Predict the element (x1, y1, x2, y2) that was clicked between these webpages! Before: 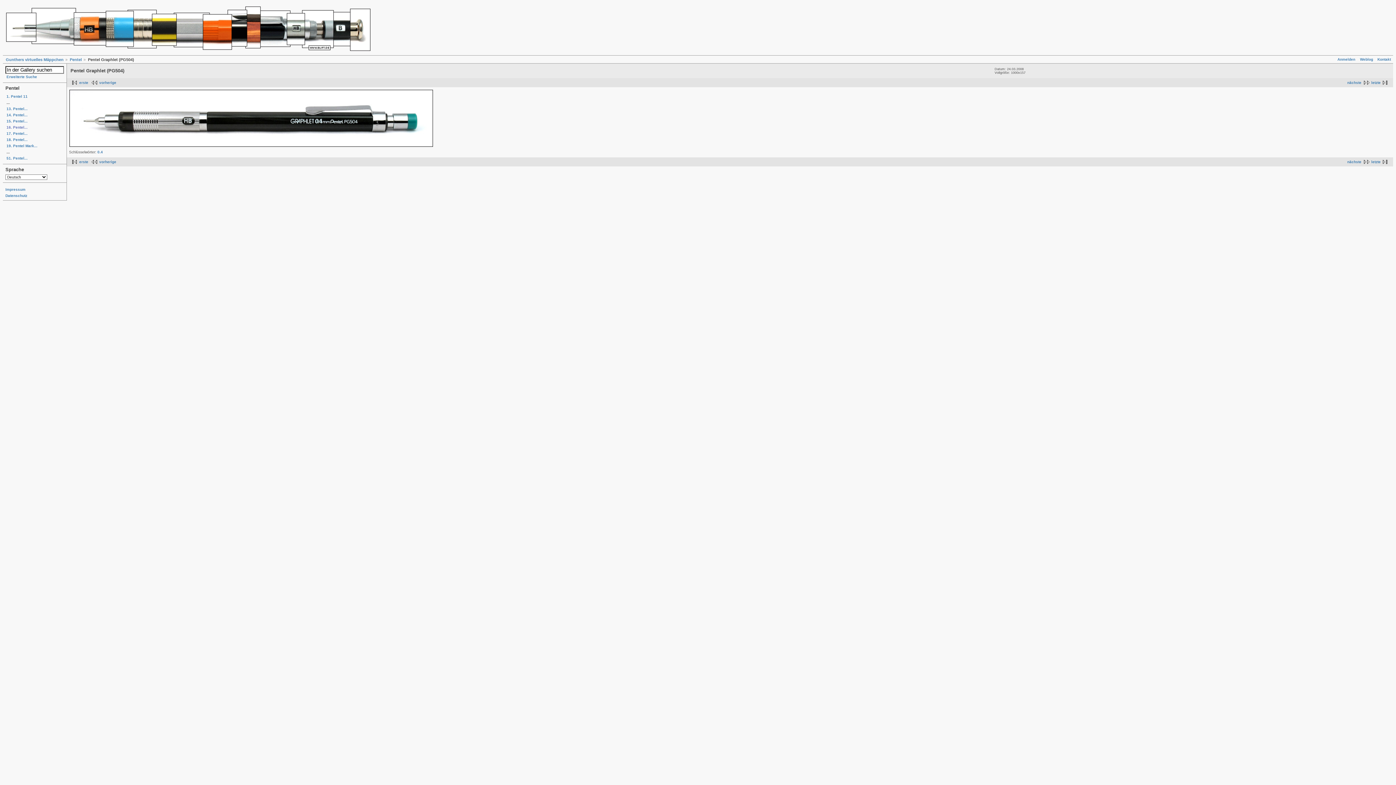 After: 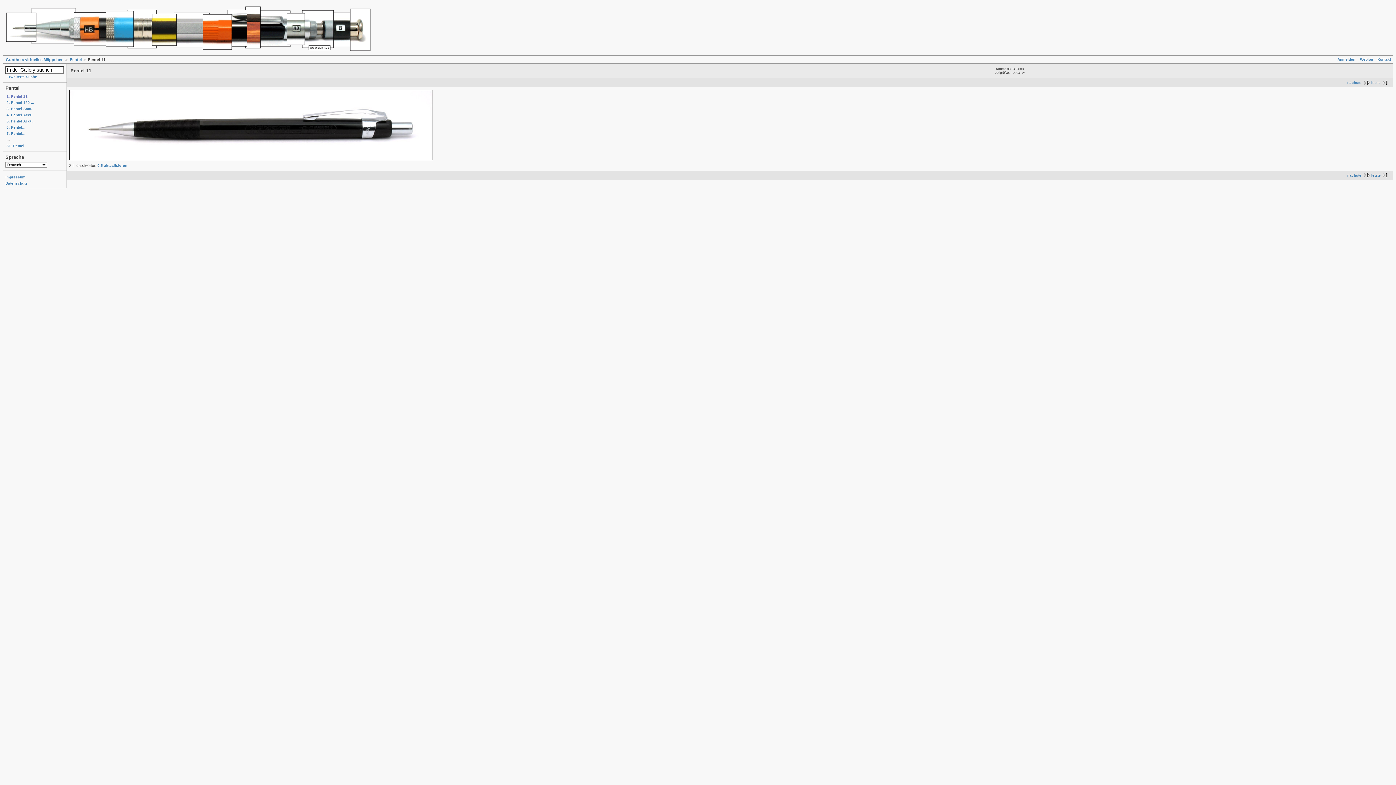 Action: bbox: (69, 80, 88, 84) label: erste